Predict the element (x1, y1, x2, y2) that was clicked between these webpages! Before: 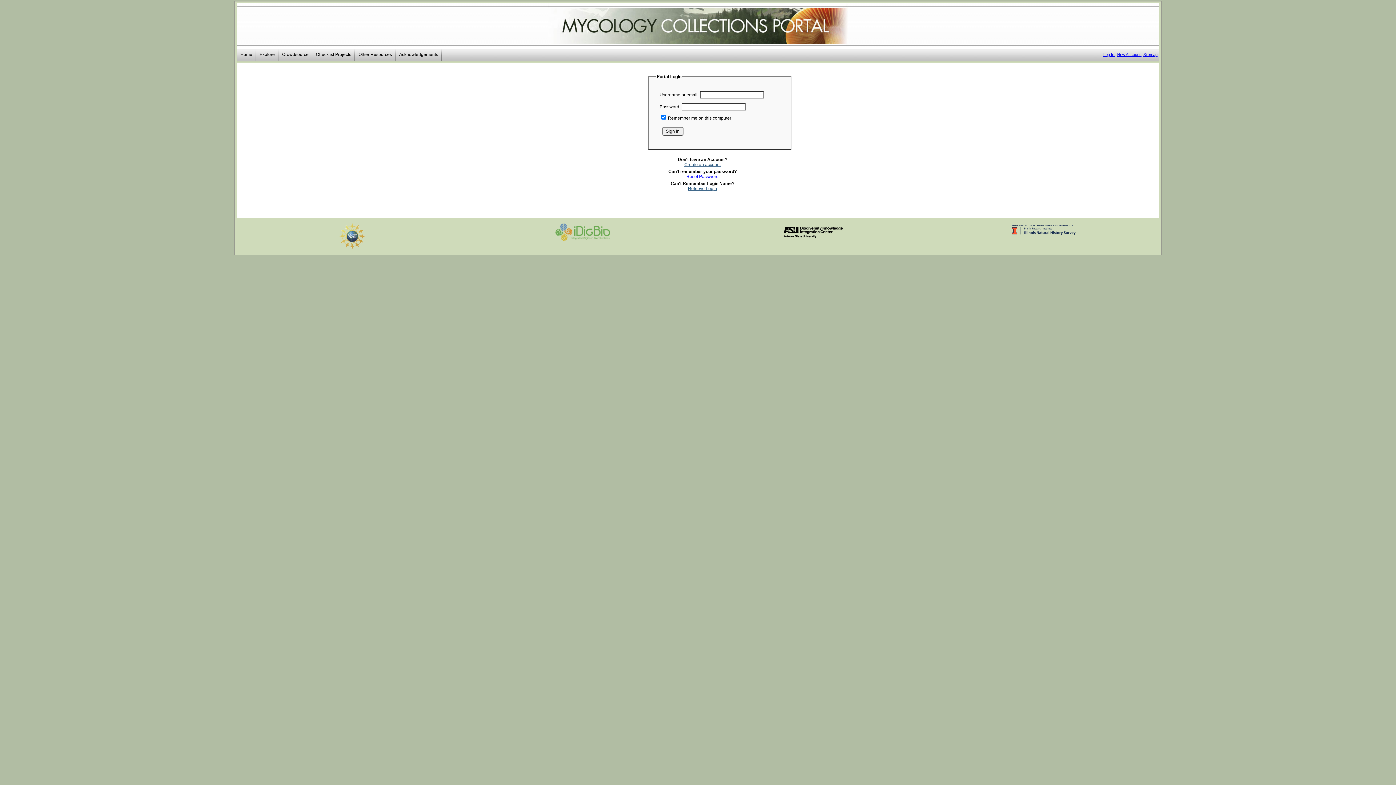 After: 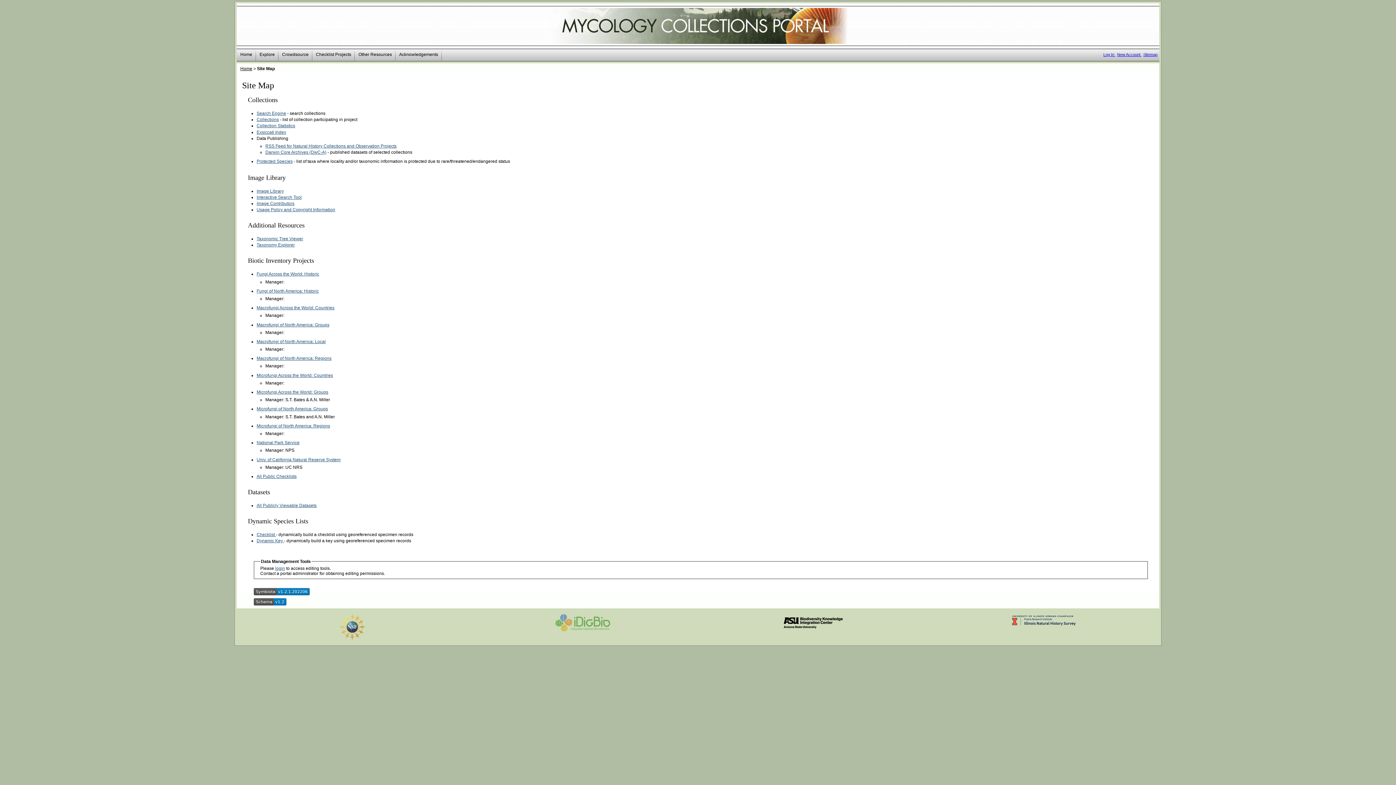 Action: label: Sitemap bbox: (1143, 52, 1157, 56)